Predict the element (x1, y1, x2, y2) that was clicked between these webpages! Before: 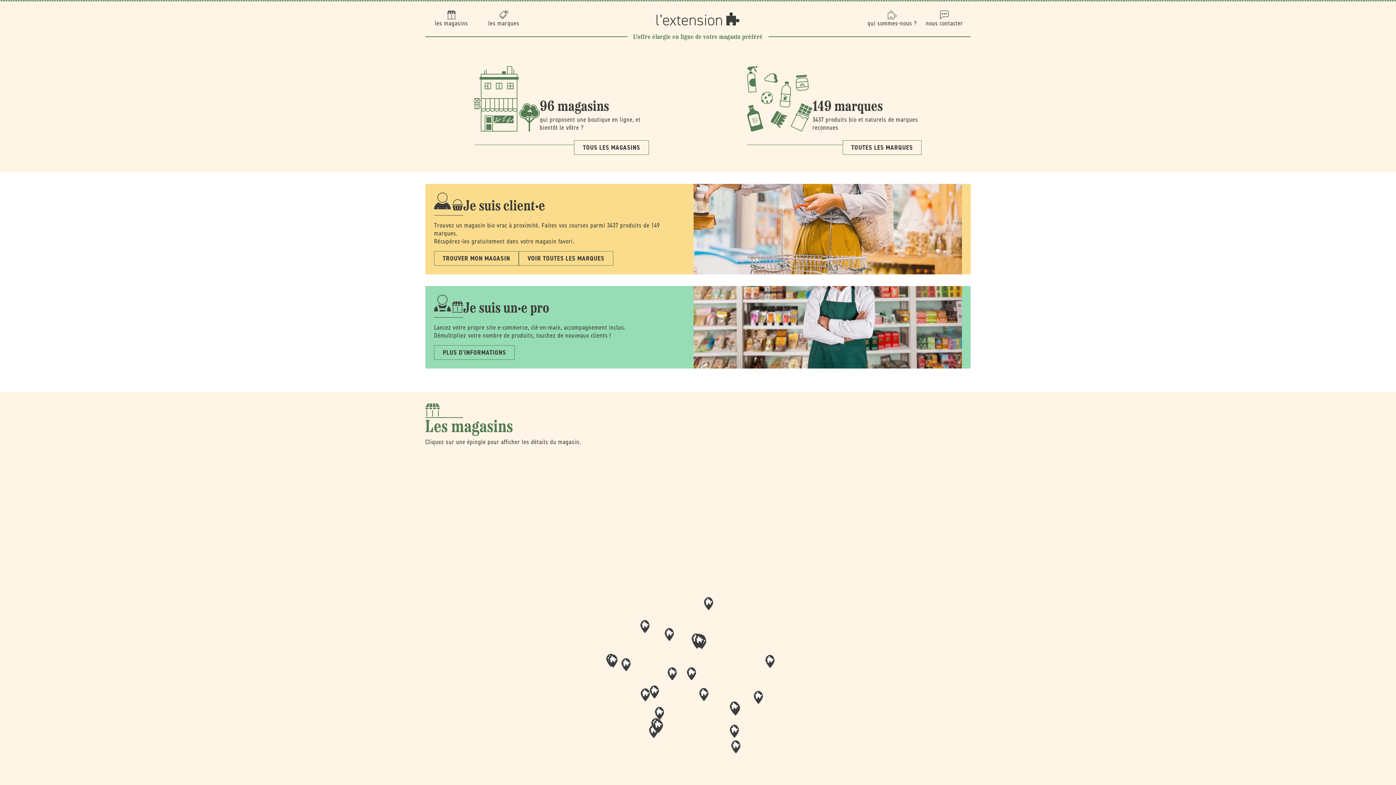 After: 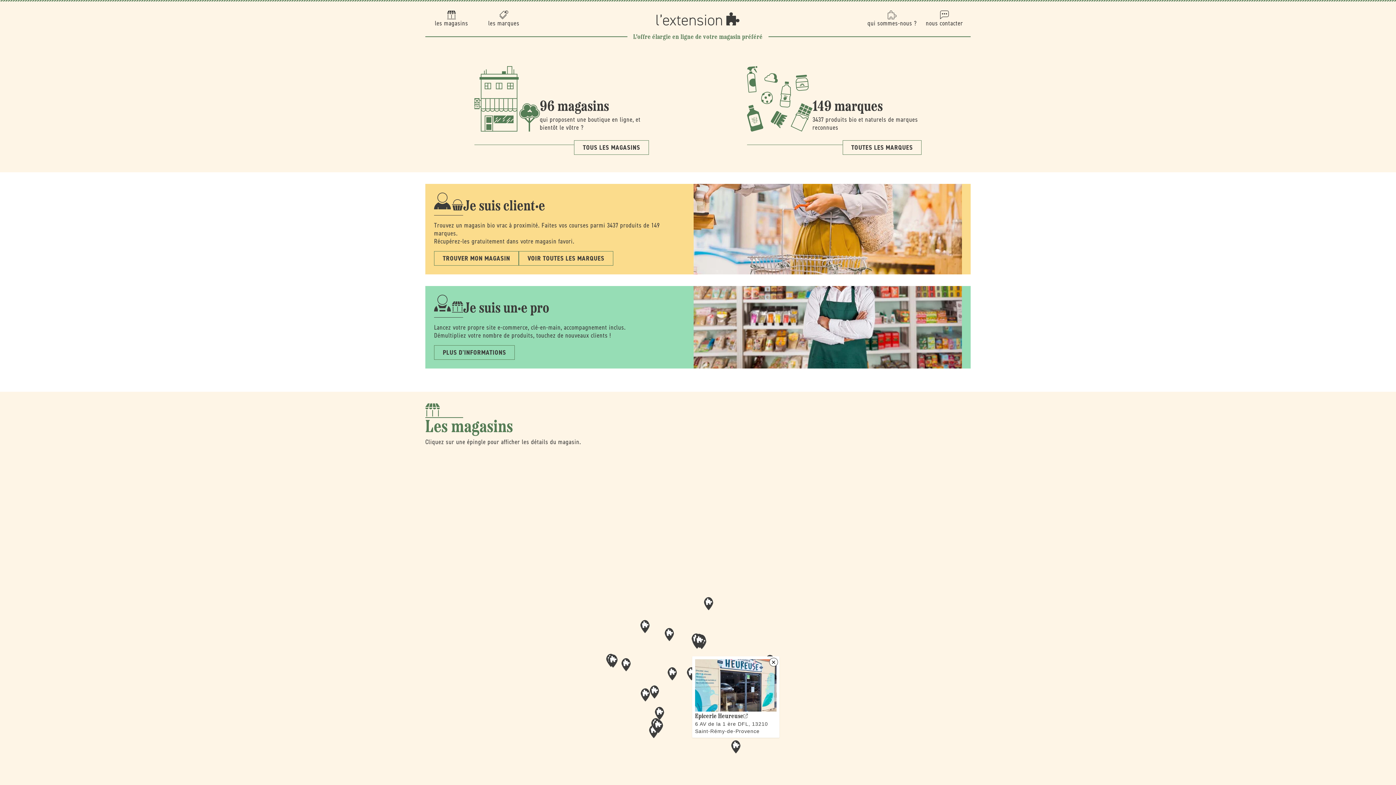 Action: bbox: (731, 740, 740, 753) label: Map marker